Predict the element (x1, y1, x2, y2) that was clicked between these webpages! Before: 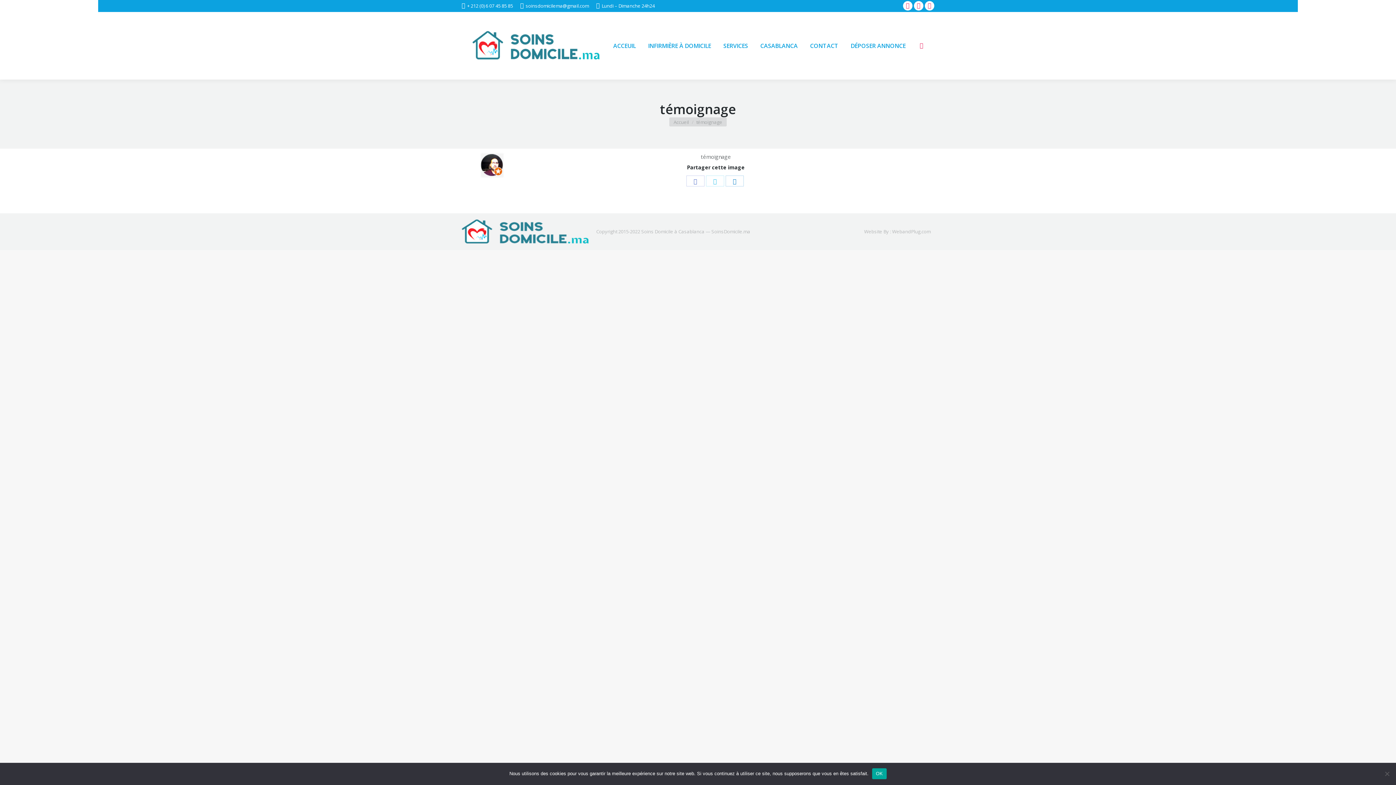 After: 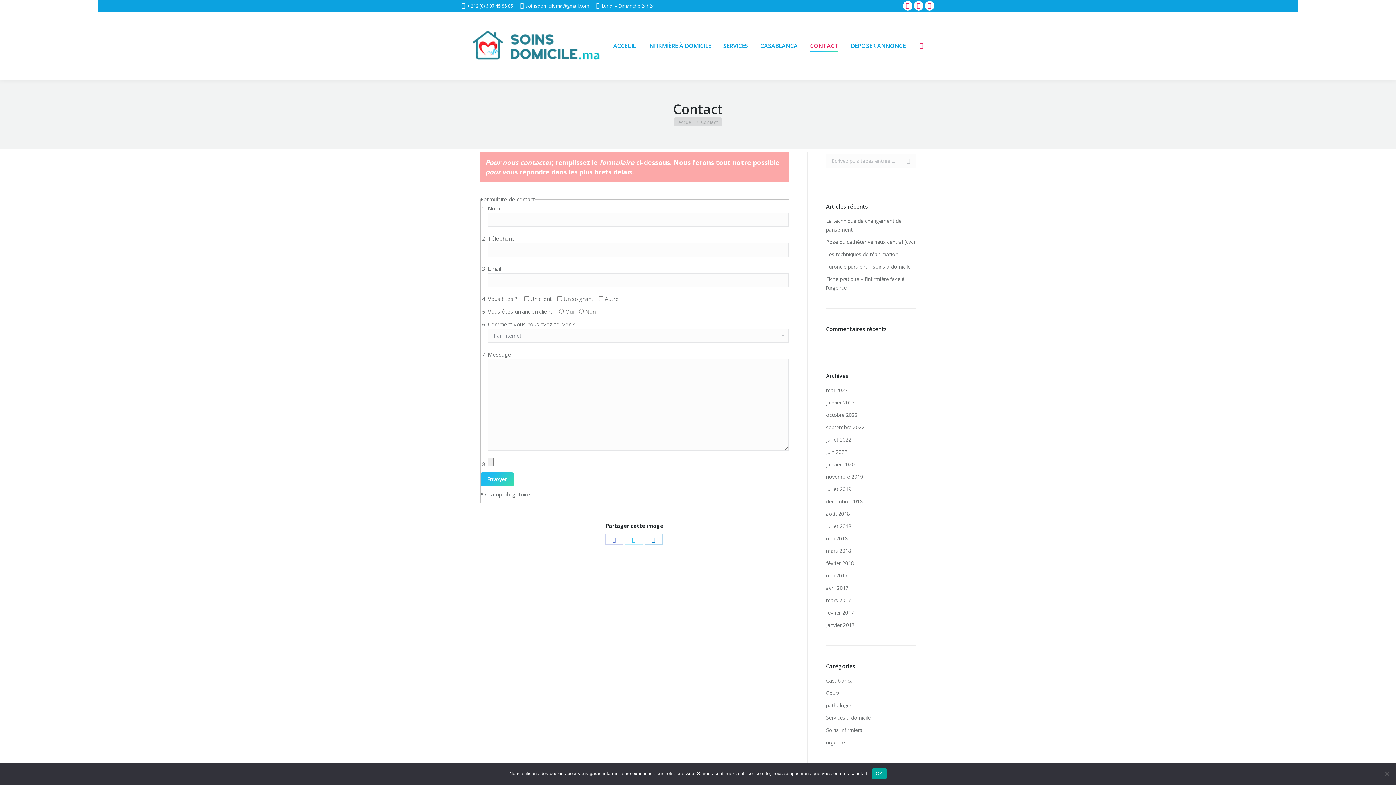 Action: bbox: (805, 18, 842, 72) label: CONTACT